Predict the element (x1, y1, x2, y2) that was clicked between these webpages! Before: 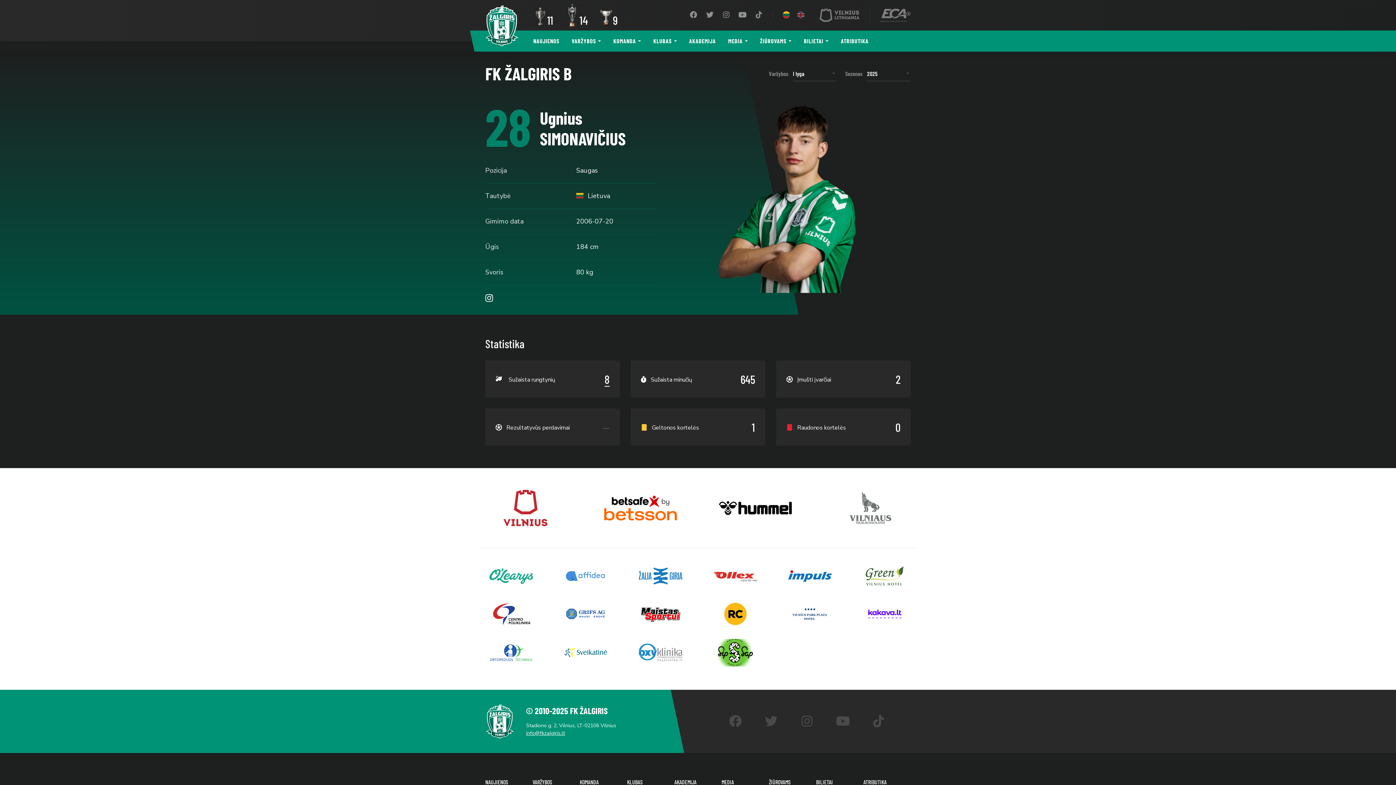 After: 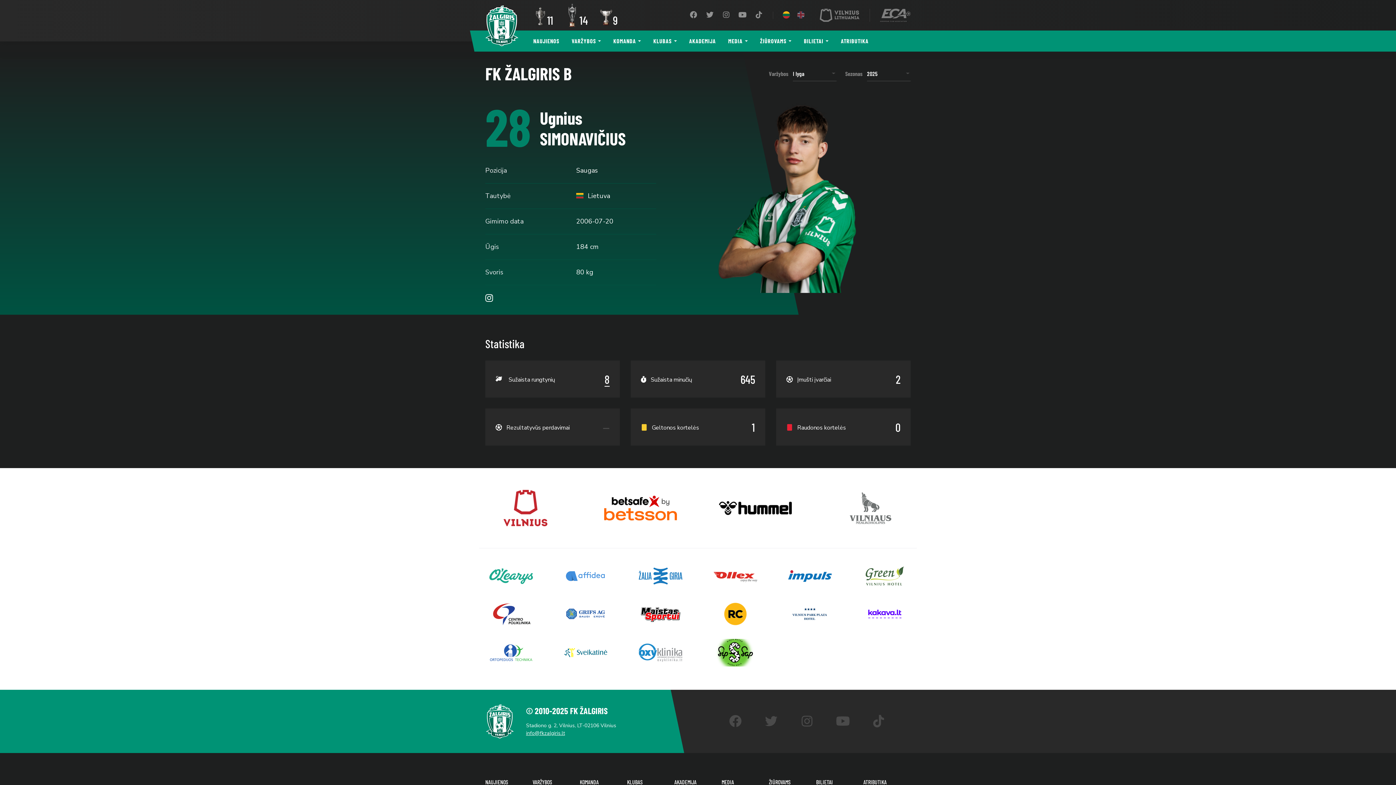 Action: bbox: (489, 601, 533, 627)